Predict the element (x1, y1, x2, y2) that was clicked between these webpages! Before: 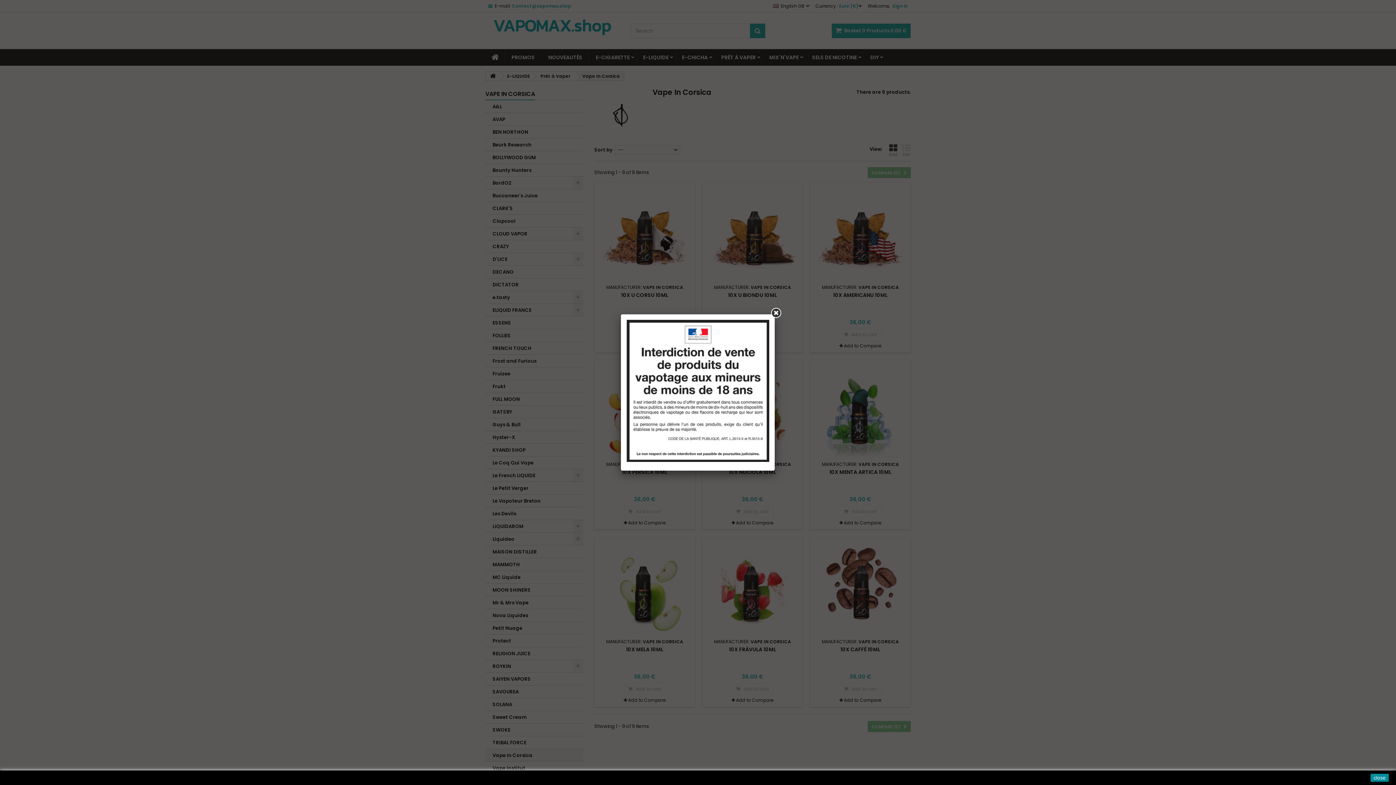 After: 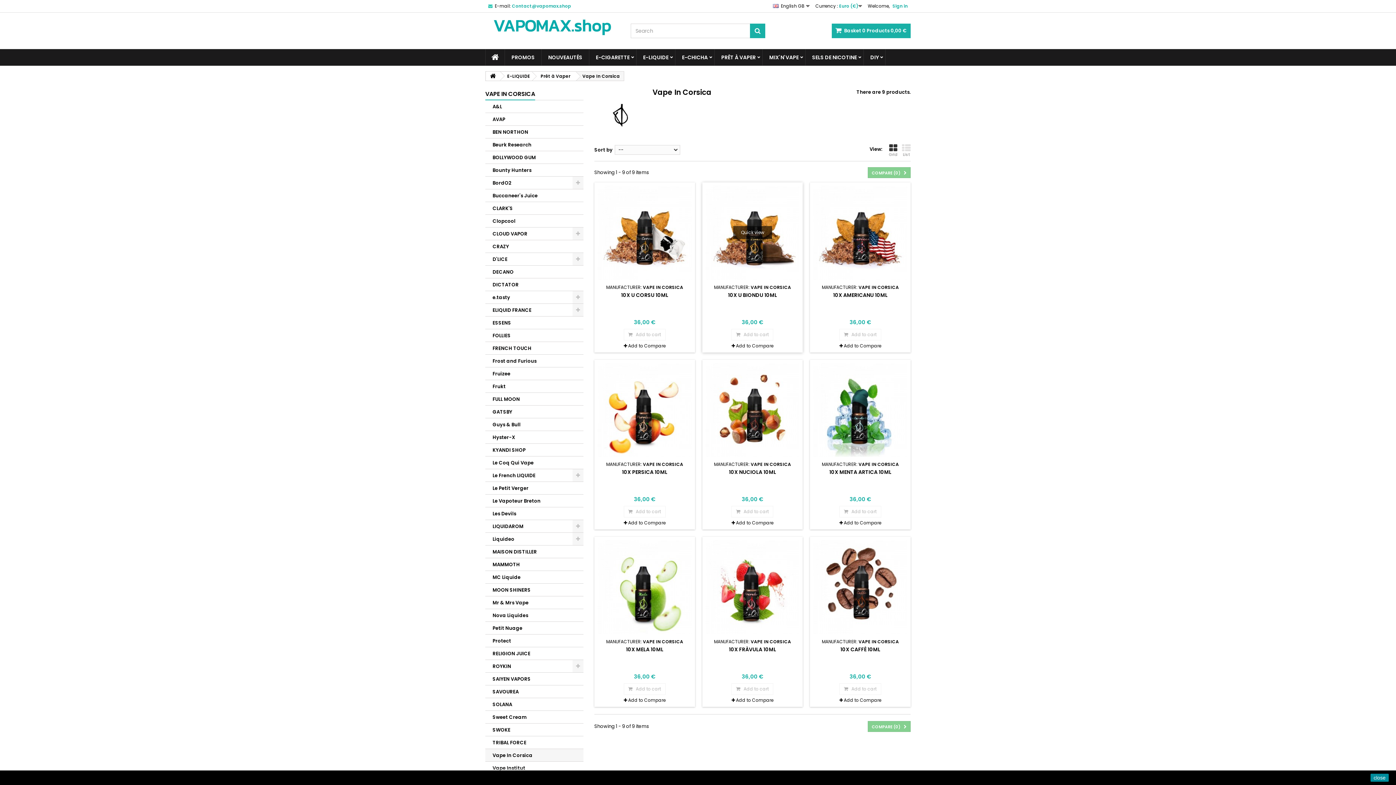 Action: bbox: (771, 308, 781, 318)